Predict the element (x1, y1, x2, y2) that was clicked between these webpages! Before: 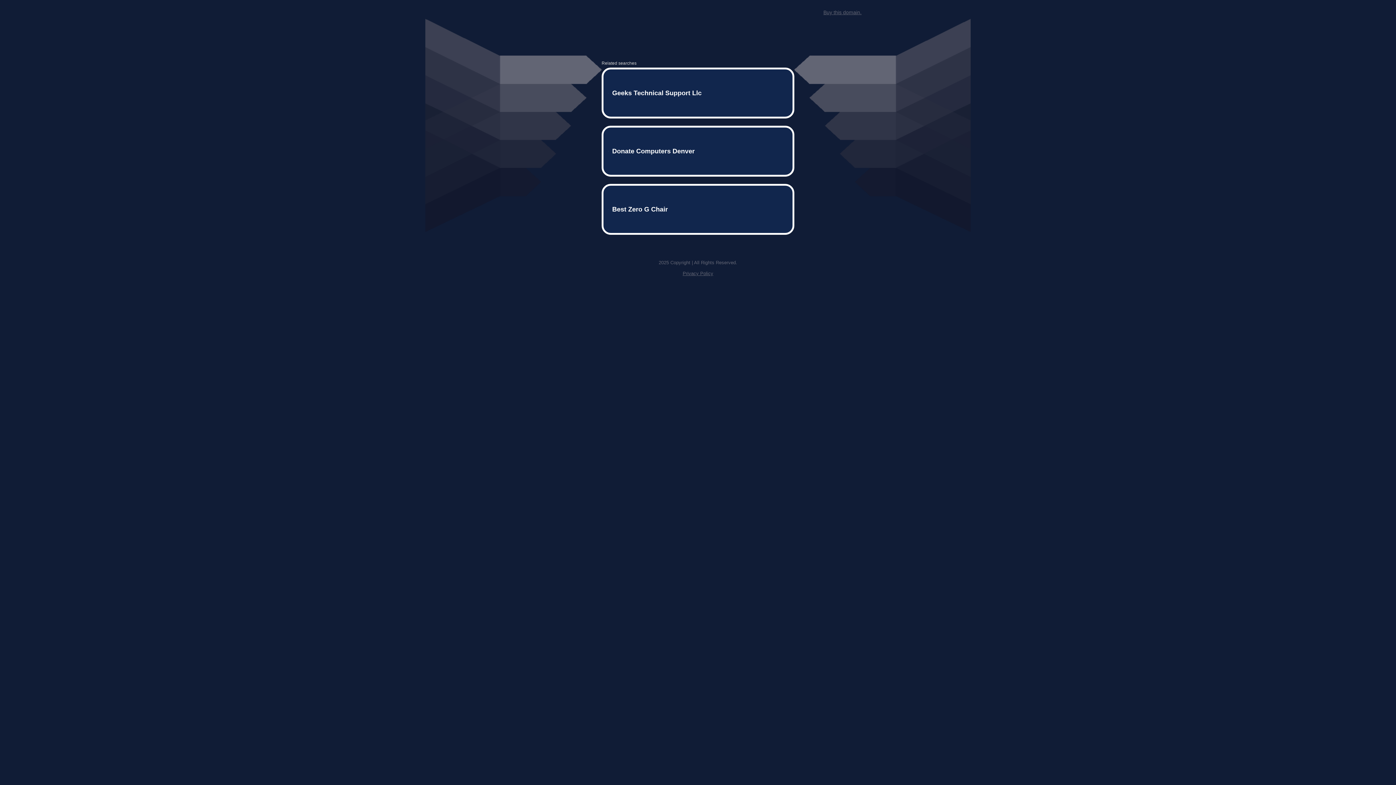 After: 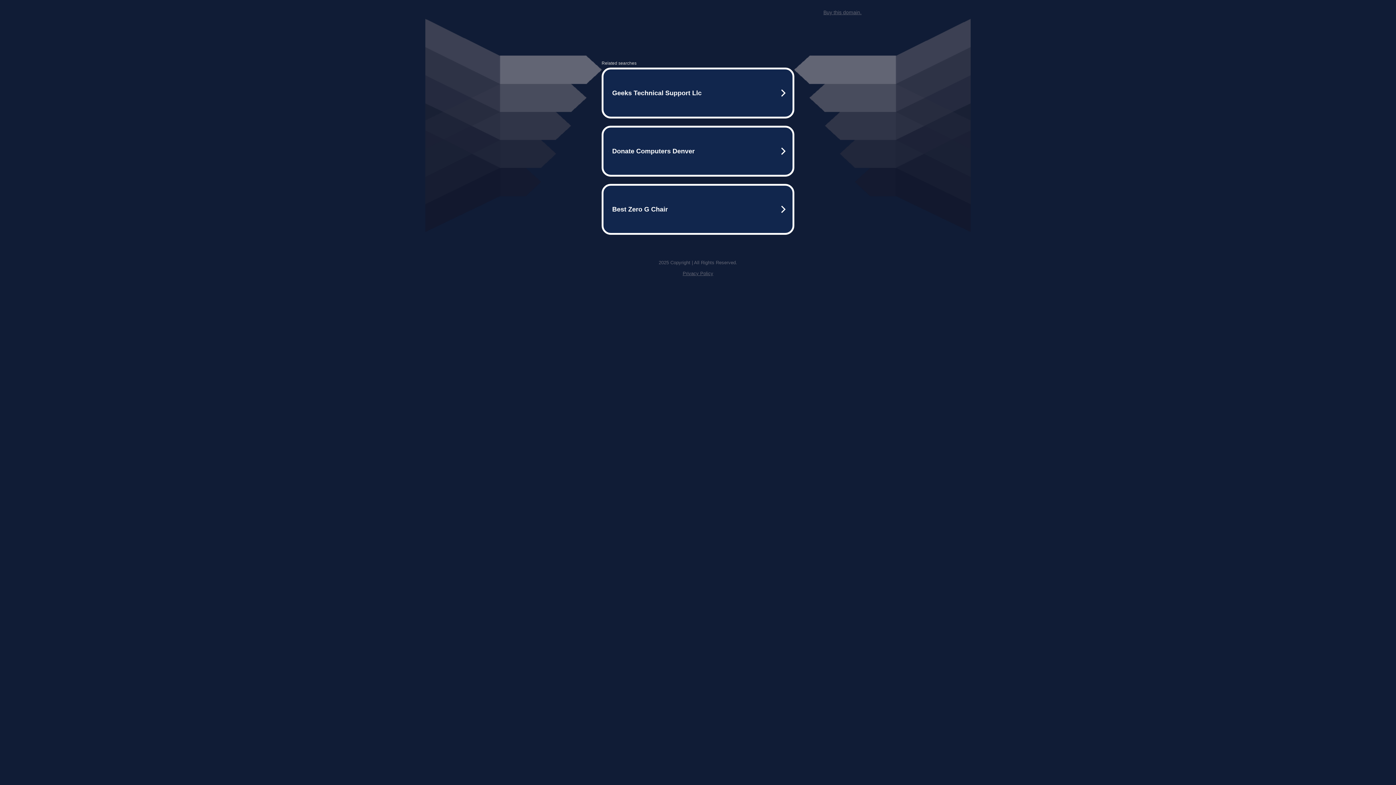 Action: bbox: (823, 9, 861, 15) label: Buy this domain.